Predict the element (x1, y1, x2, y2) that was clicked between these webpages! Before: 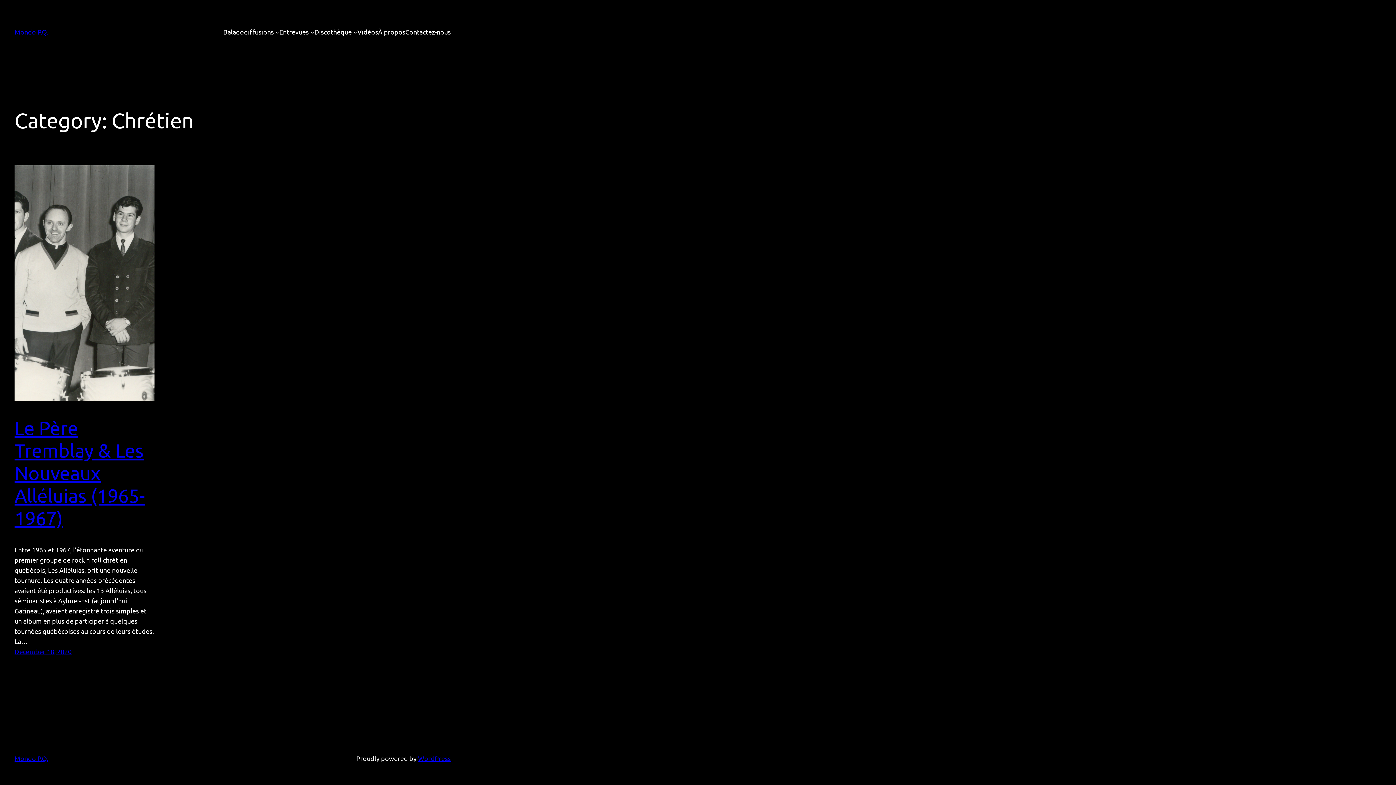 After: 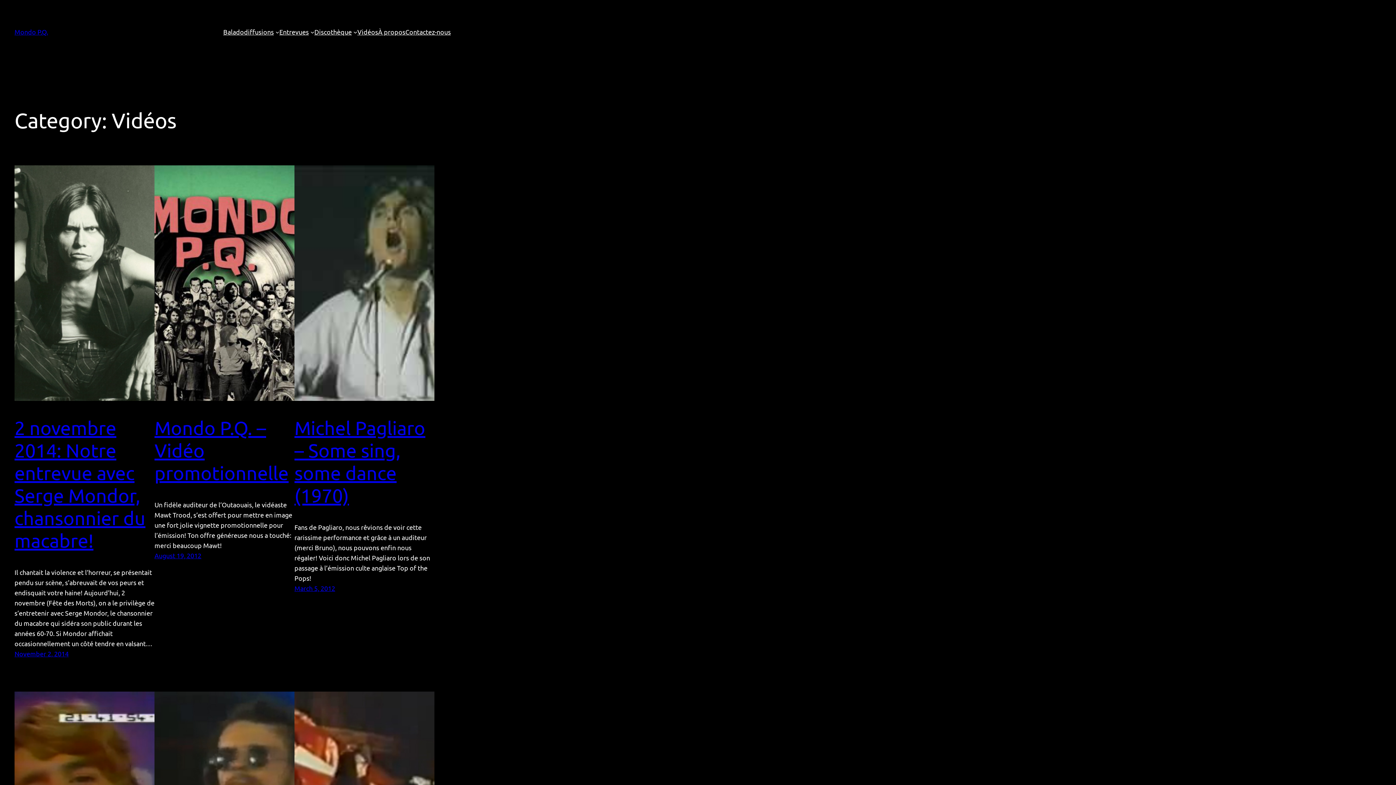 Action: label: Vidéos bbox: (357, 26, 378, 37)